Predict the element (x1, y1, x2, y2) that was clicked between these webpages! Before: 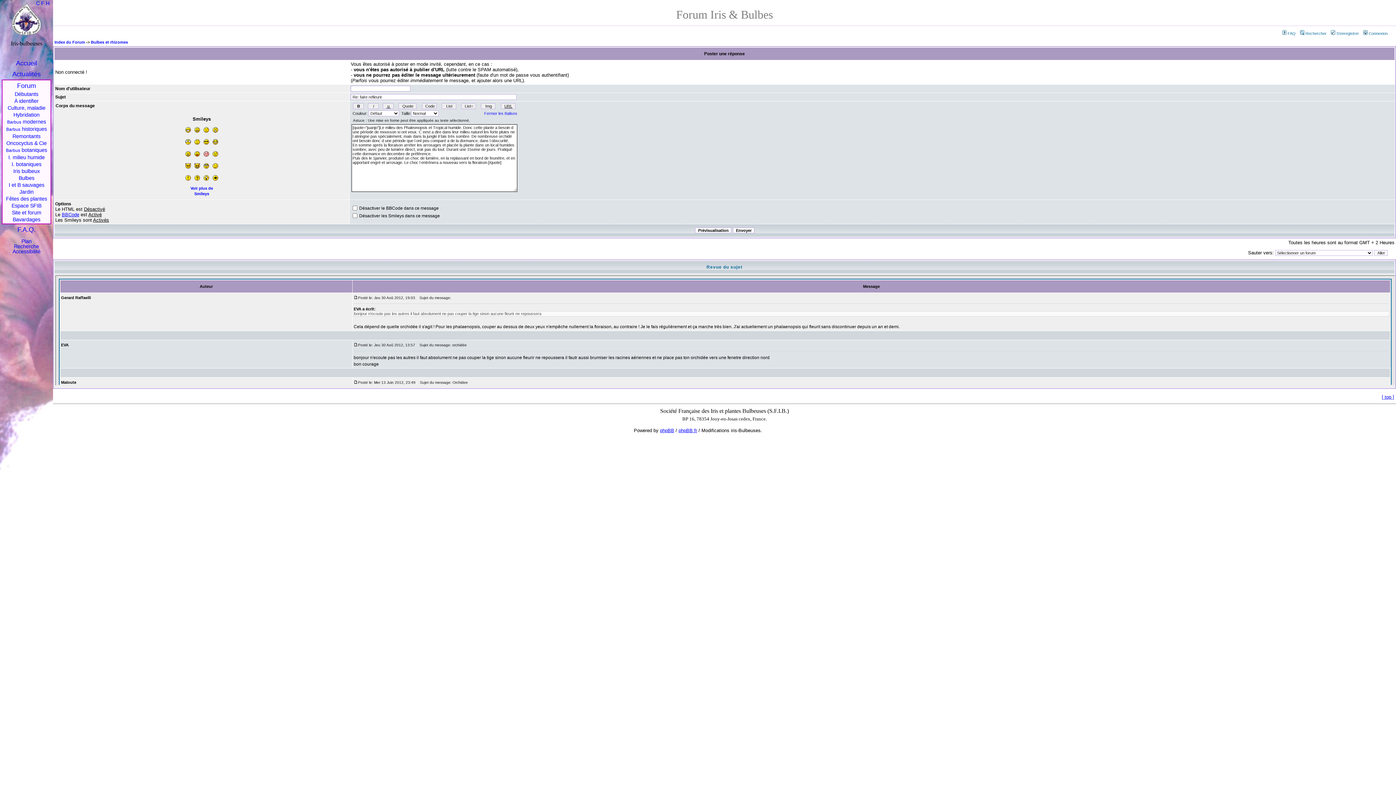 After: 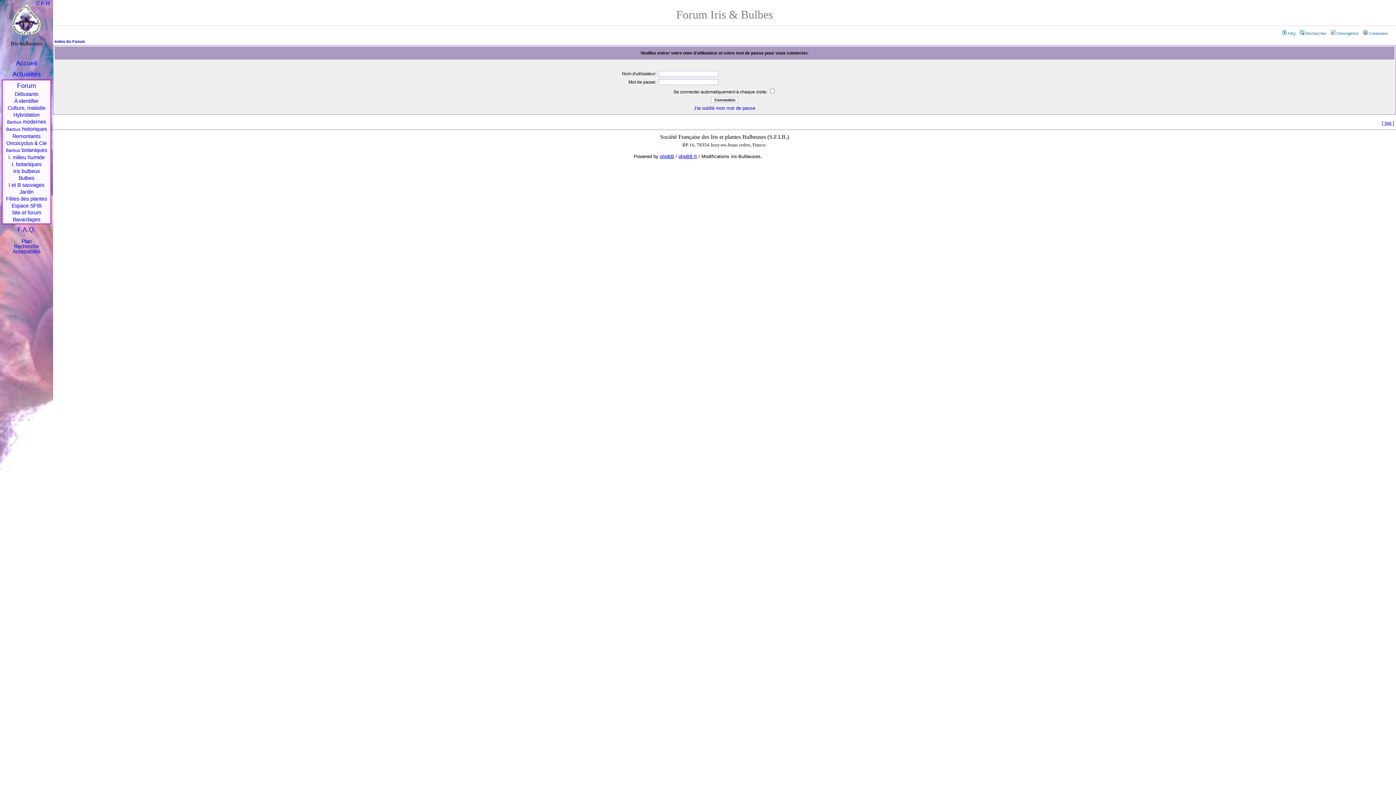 Action: bbox: (1362, 31, 1388, 35) label: Connexion